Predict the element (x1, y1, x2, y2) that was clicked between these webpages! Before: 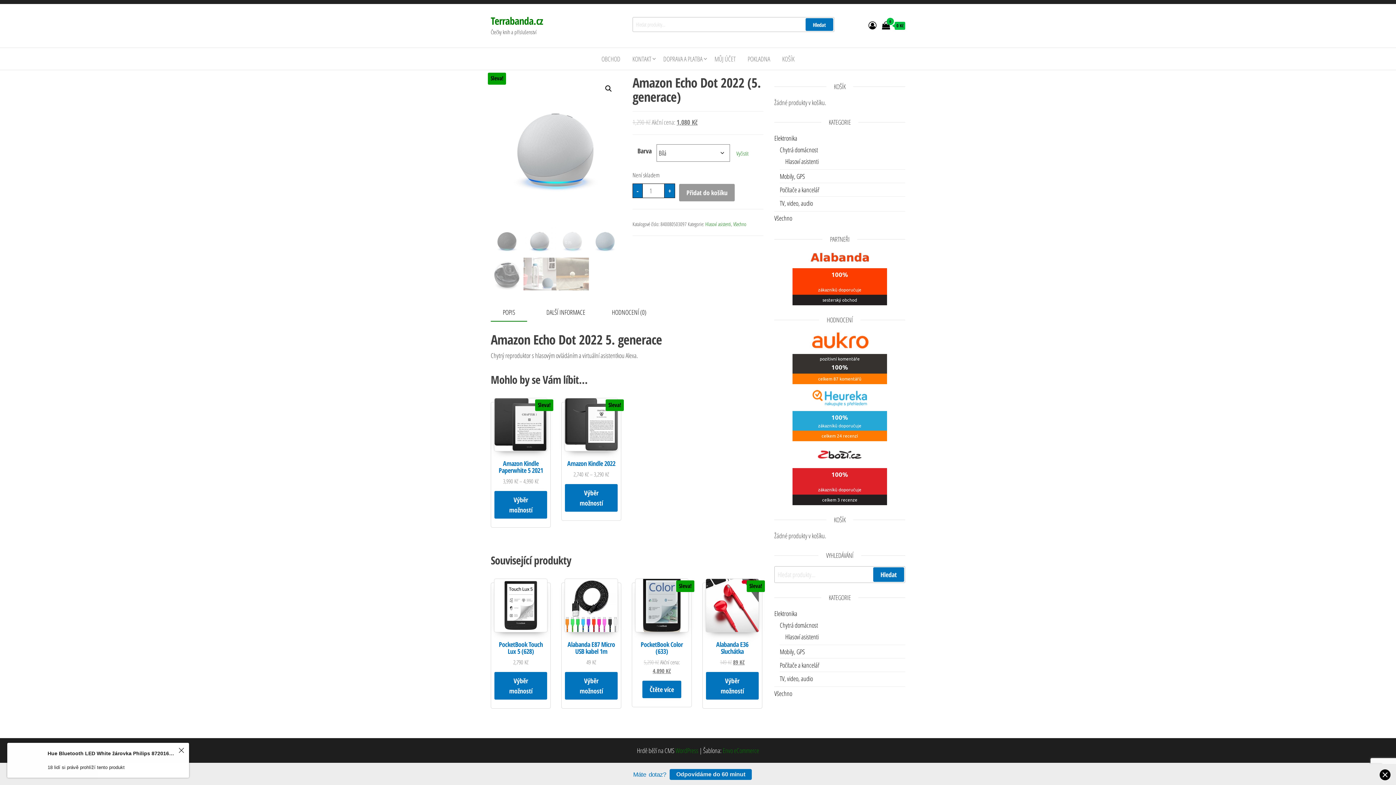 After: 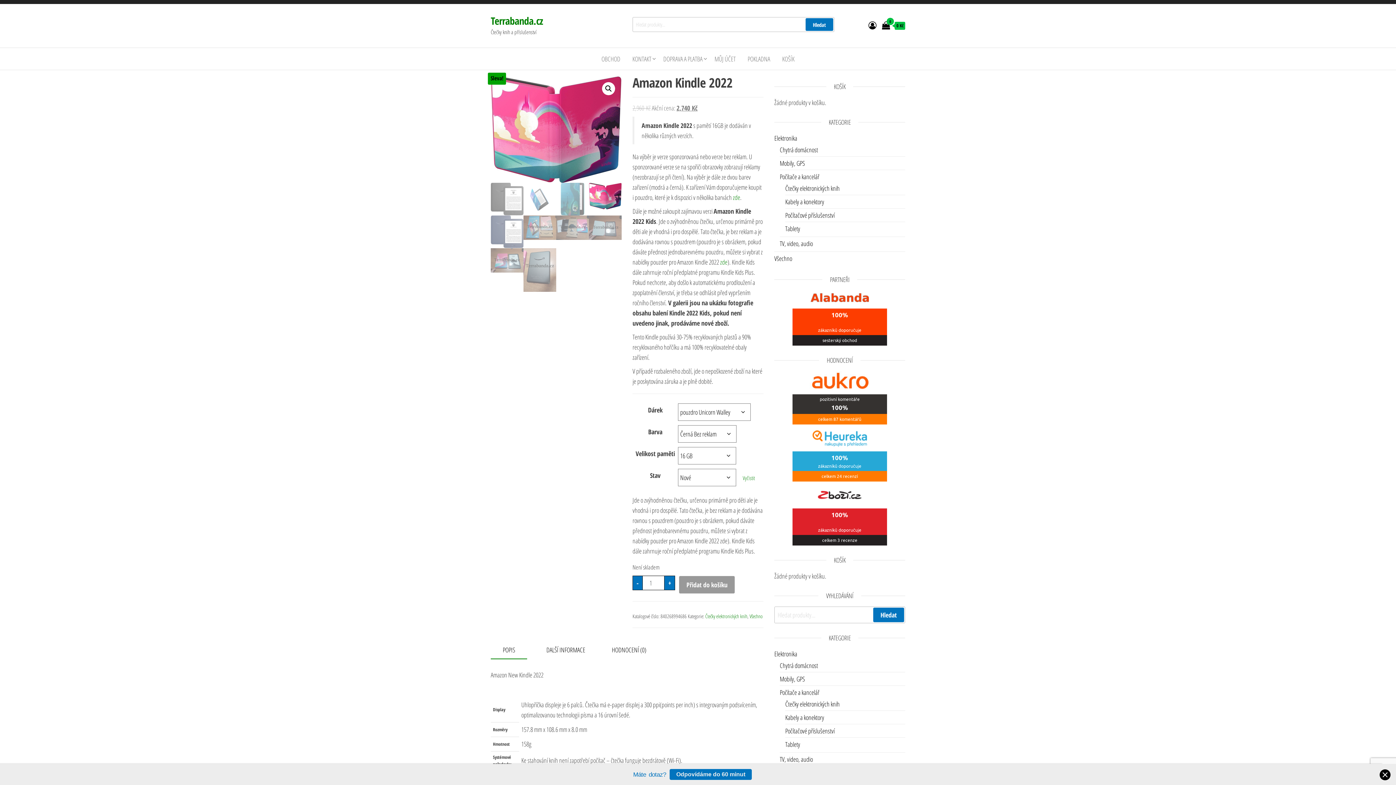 Action: bbox: (564, 398, 618, 479) label: Sleva!
Amazon Kindle 2022
2,740 Kč – 3,290 Kč